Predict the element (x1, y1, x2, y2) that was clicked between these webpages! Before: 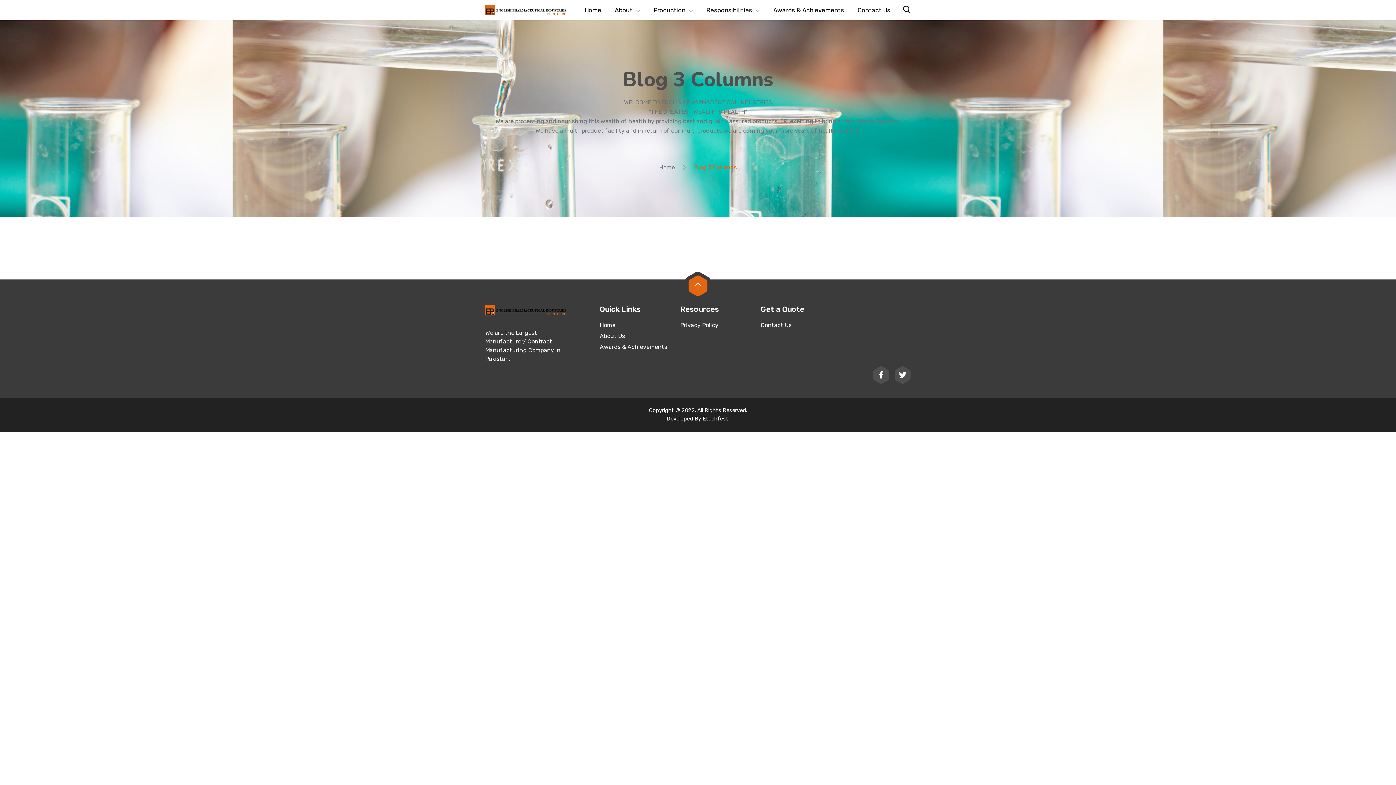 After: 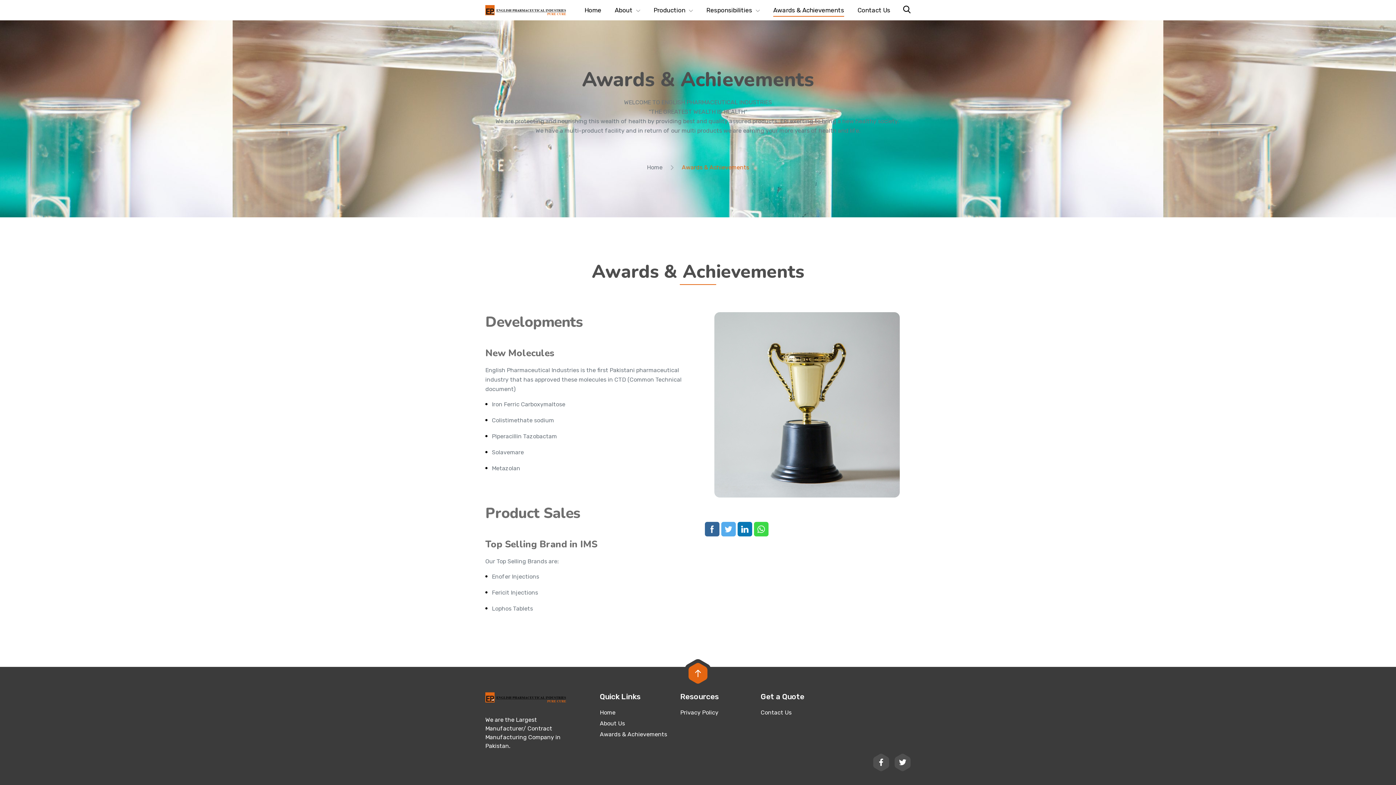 Action: bbox: (773, 3, 844, 16) label: Awards & Achievements